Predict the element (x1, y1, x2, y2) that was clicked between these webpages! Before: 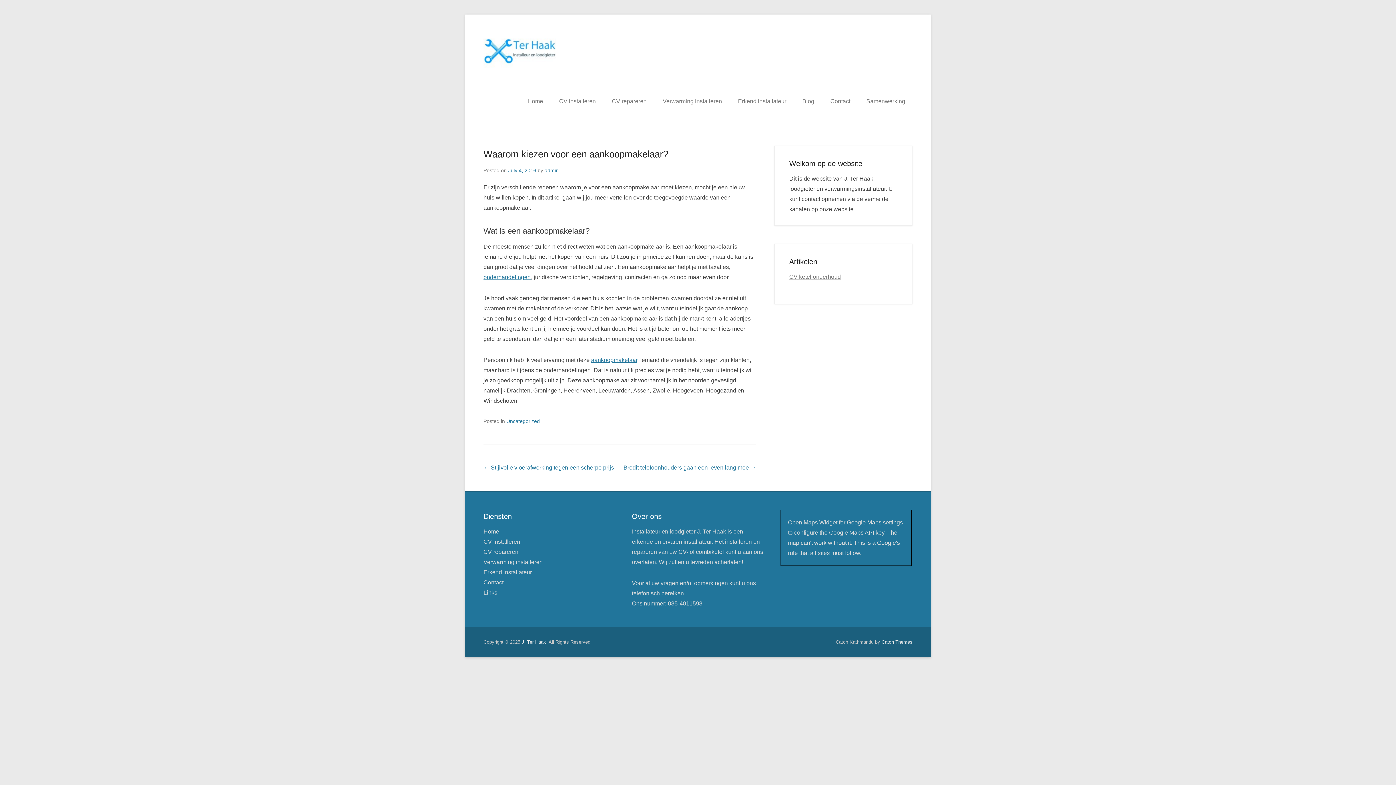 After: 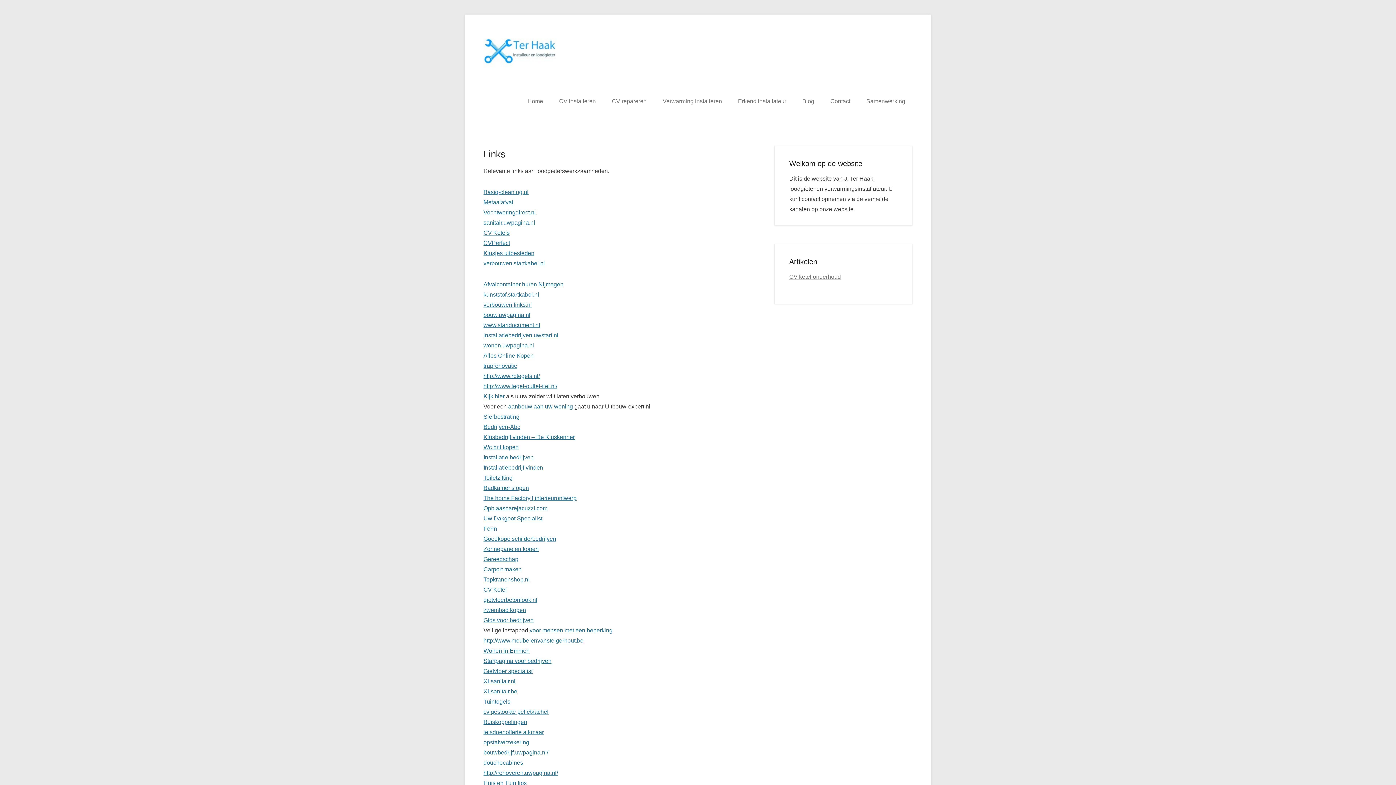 Action: bbox: (483, 589, 497, 596) label: Links